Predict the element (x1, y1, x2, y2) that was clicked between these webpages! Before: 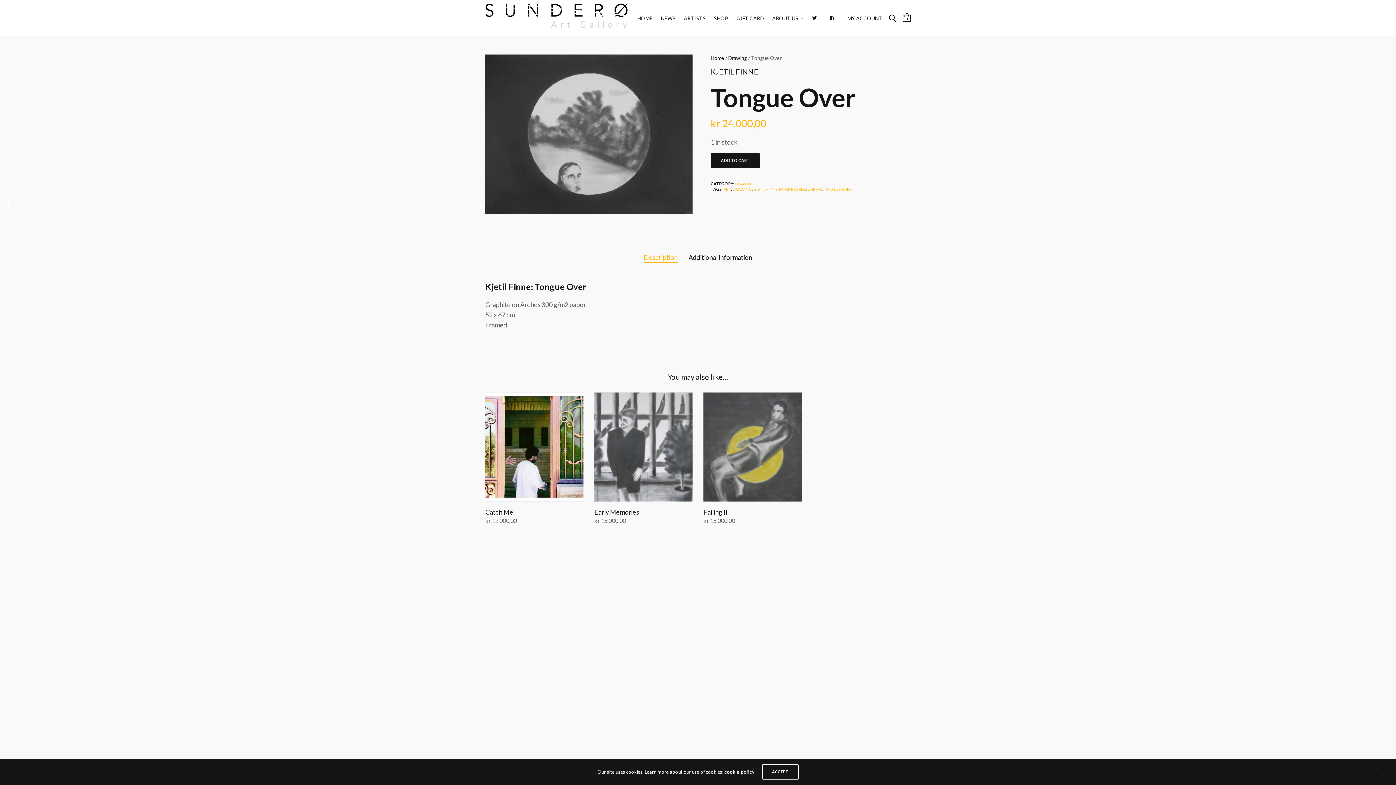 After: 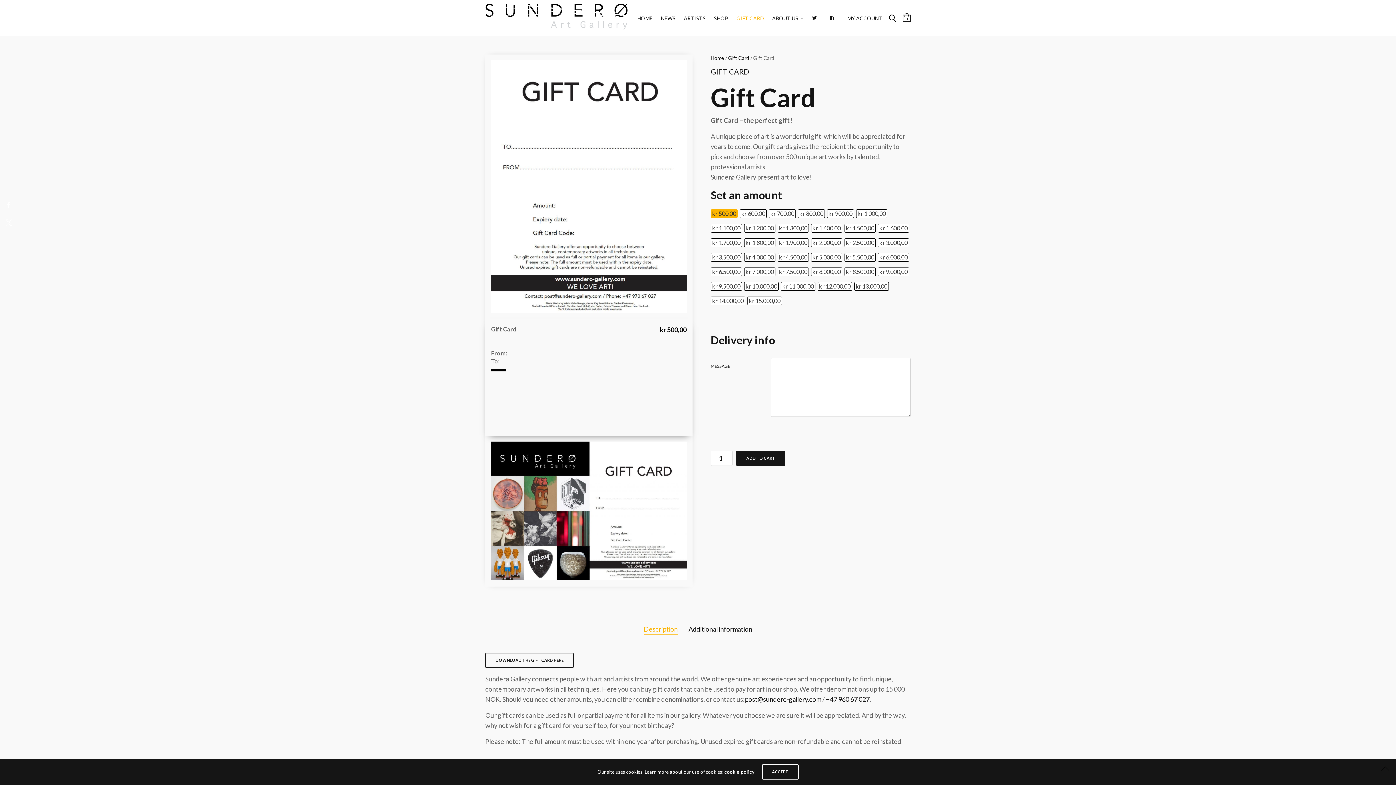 Action: bbox: (736, 12, 764, 24) label: GIFT CARD